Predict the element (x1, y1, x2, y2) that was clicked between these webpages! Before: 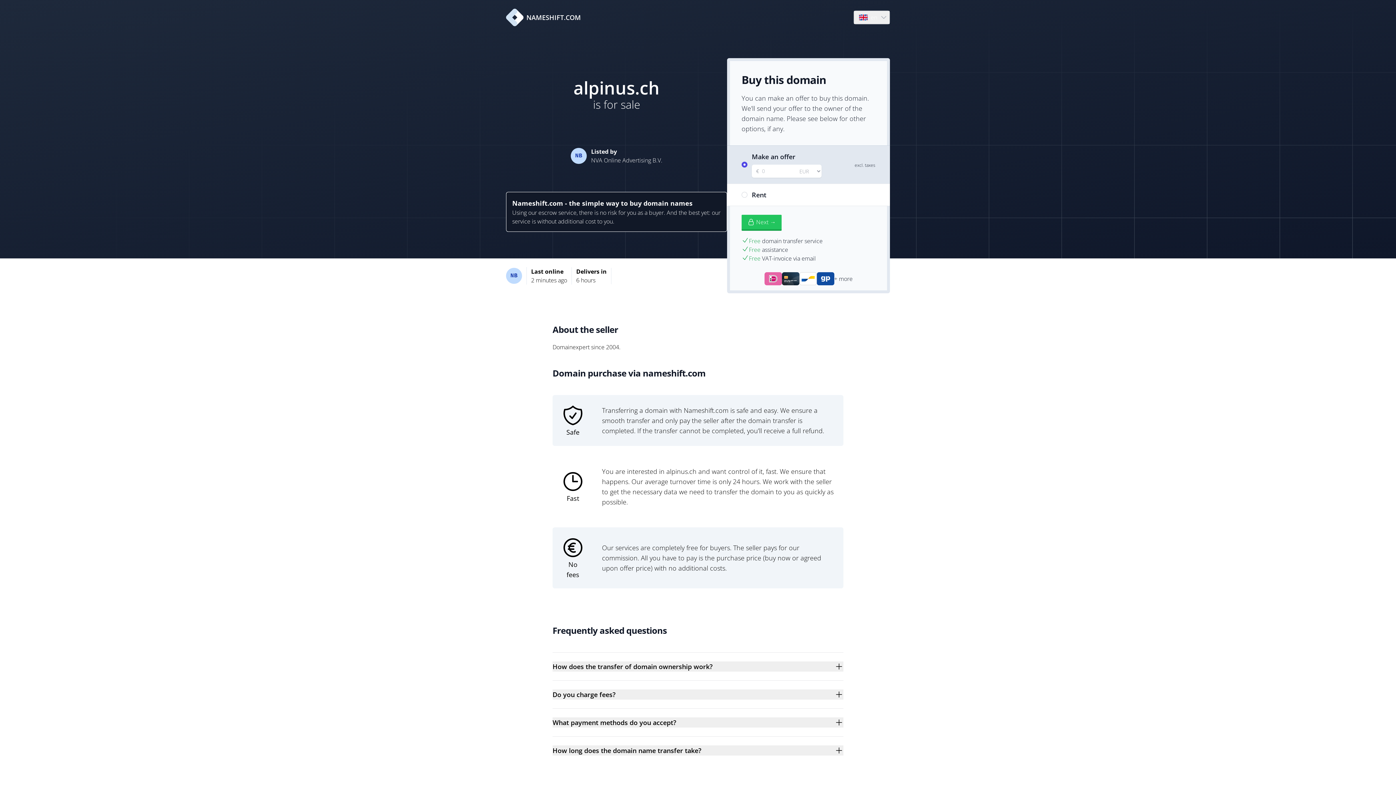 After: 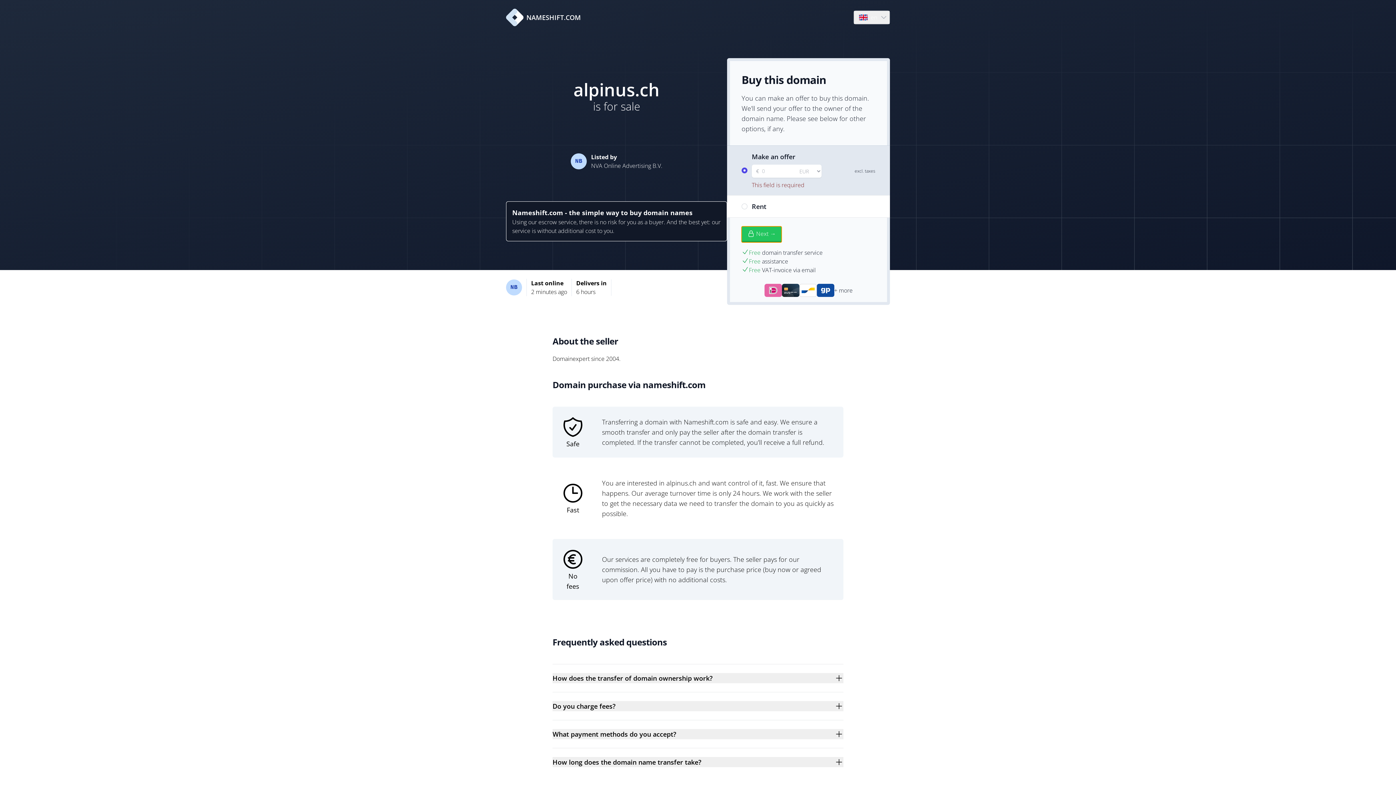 Action: bbox: (741, 214, 781, 230) label: Next →